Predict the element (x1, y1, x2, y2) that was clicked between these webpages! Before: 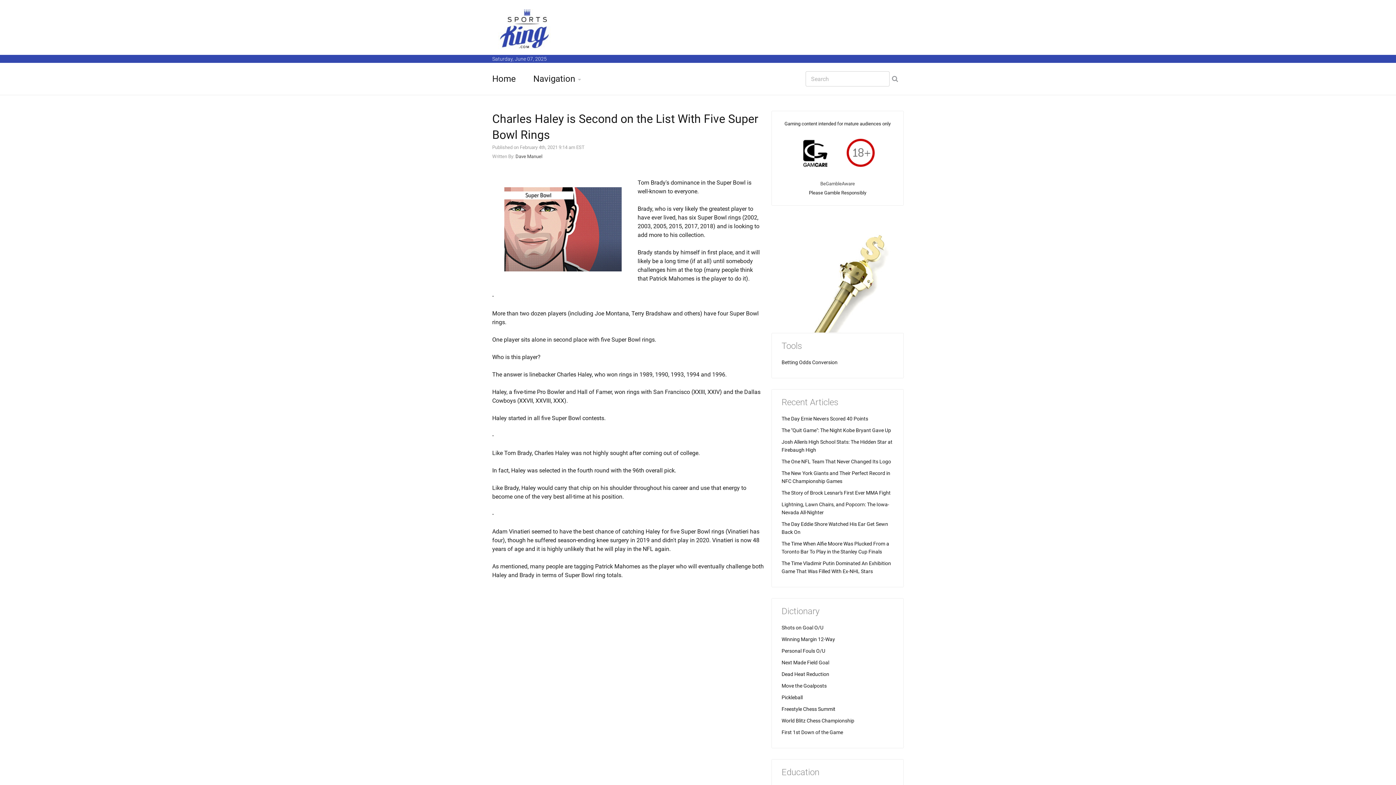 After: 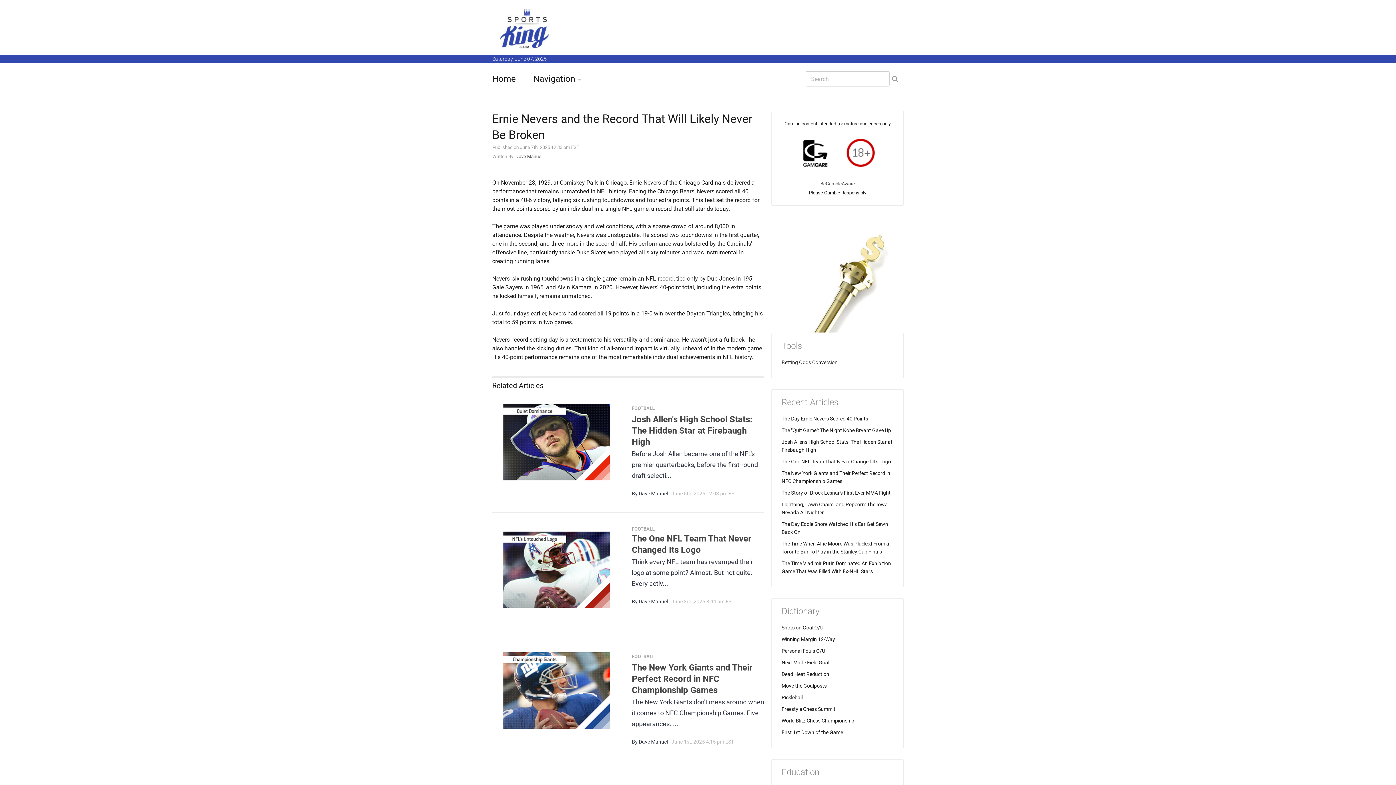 Action: label: The Day Ernie Nevers Scored 40 Points bbox: (492, 632, 646, 642)